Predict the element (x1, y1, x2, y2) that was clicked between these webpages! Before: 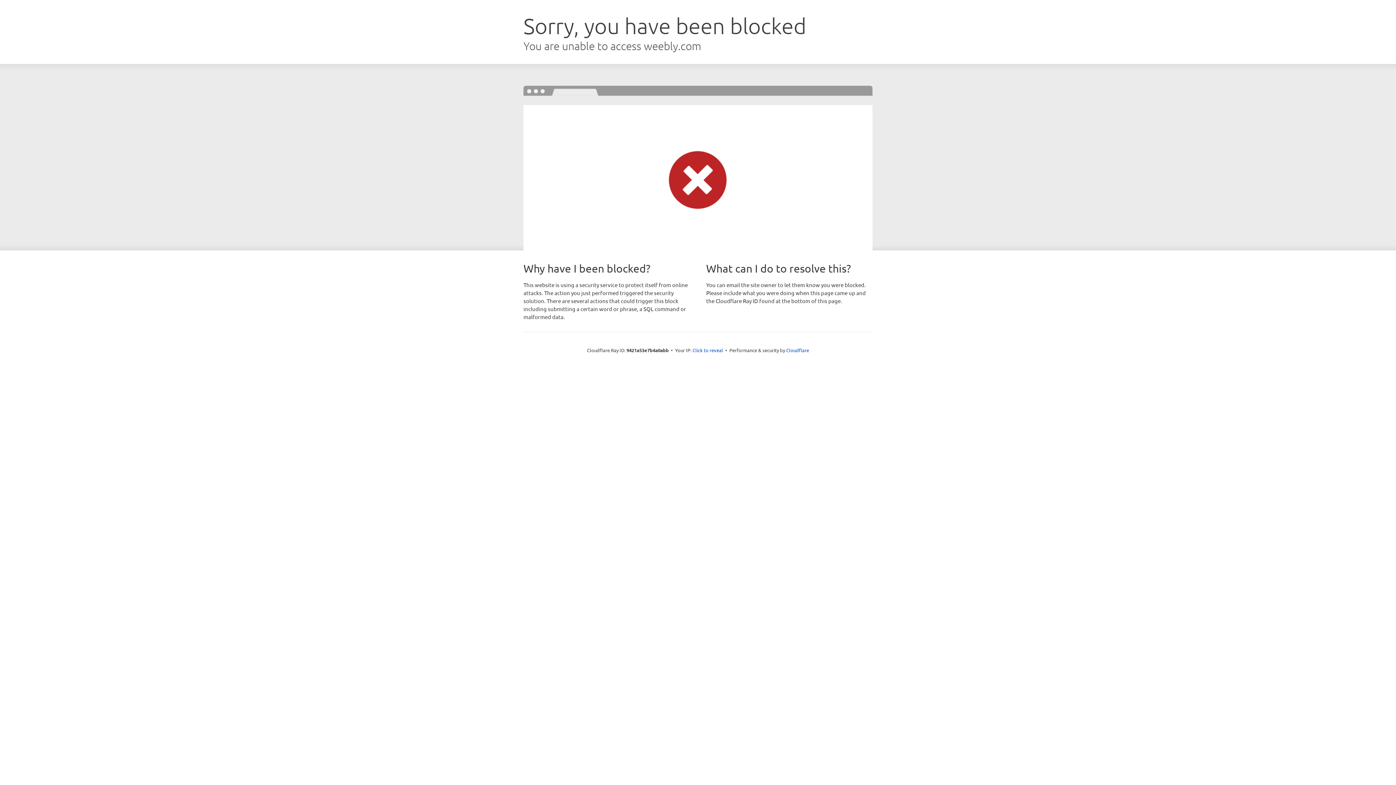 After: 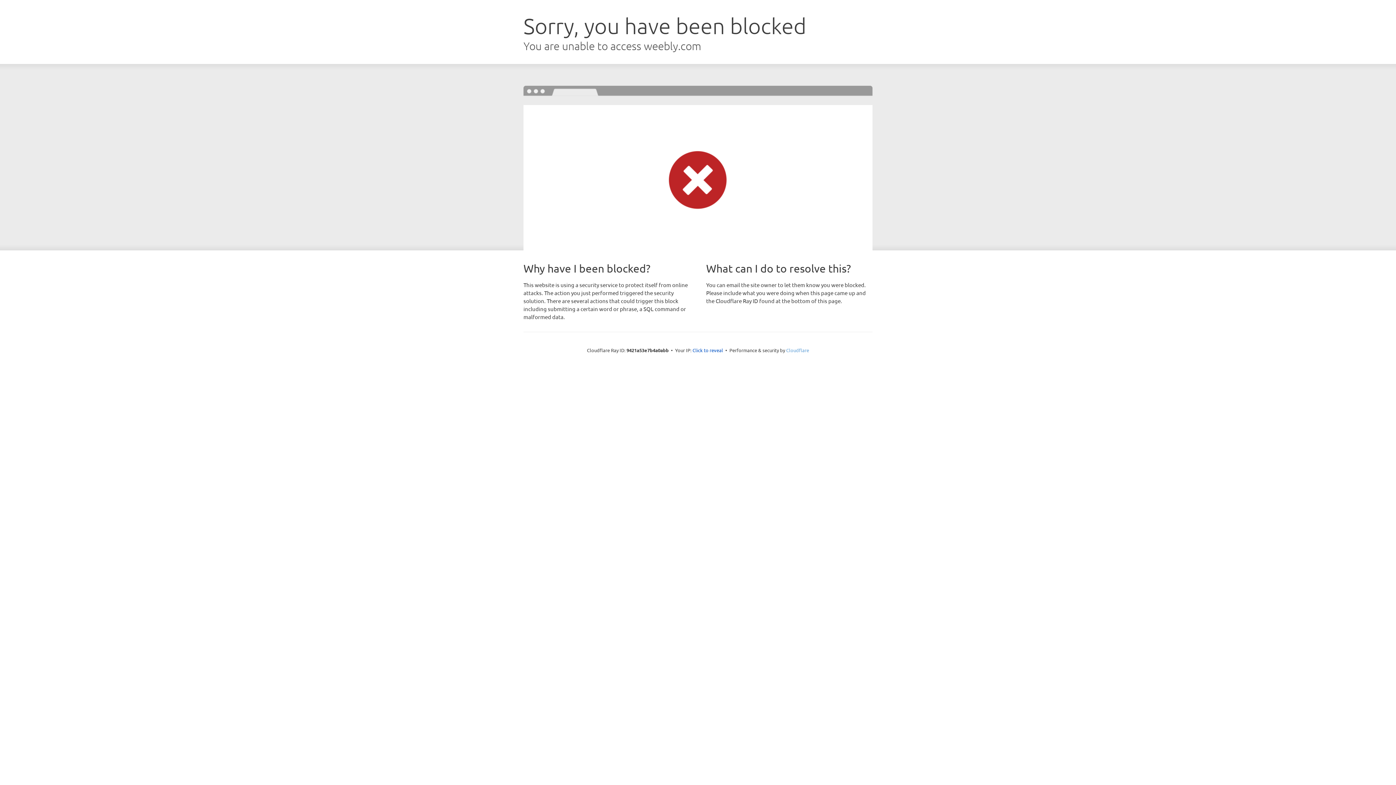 Action: label: Cloudflare bbox: (786, 347, 809, 353)